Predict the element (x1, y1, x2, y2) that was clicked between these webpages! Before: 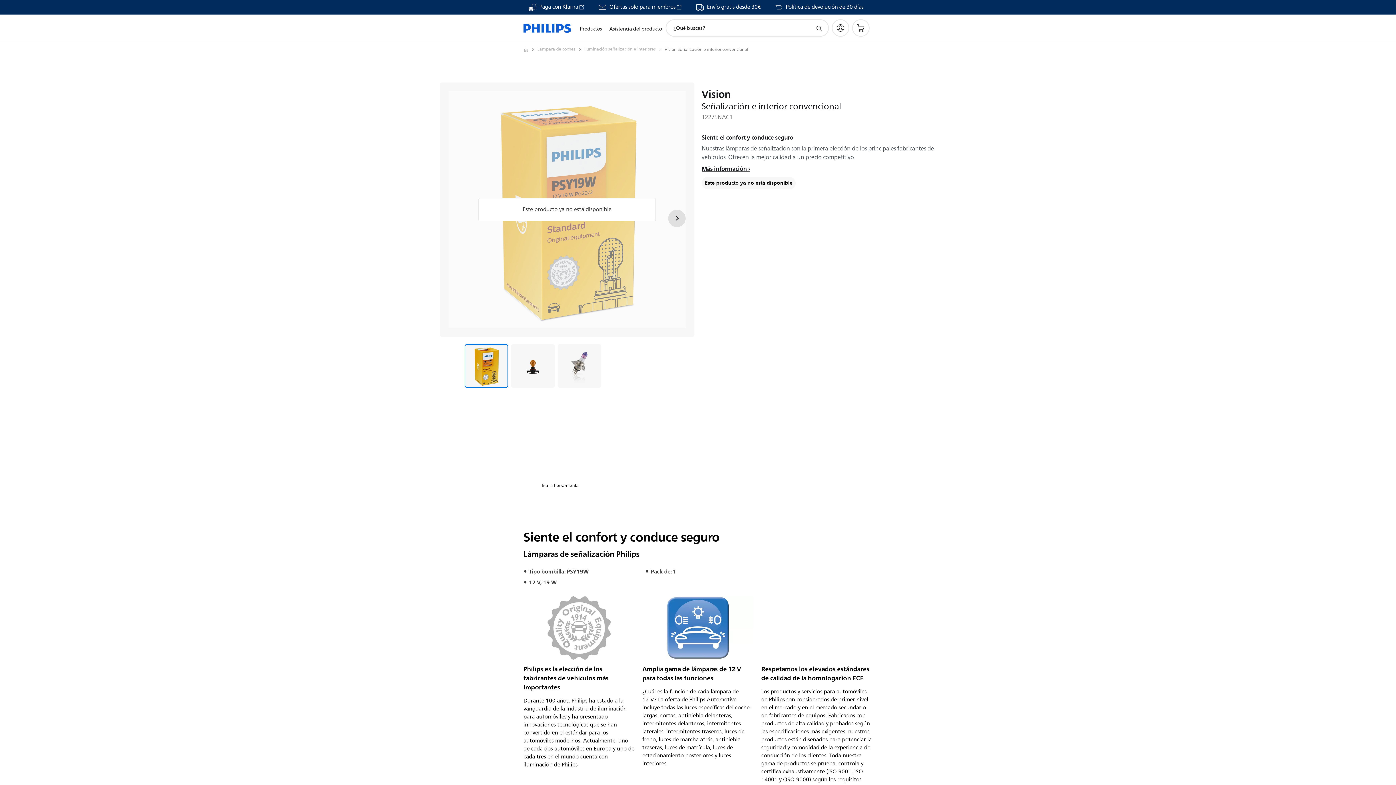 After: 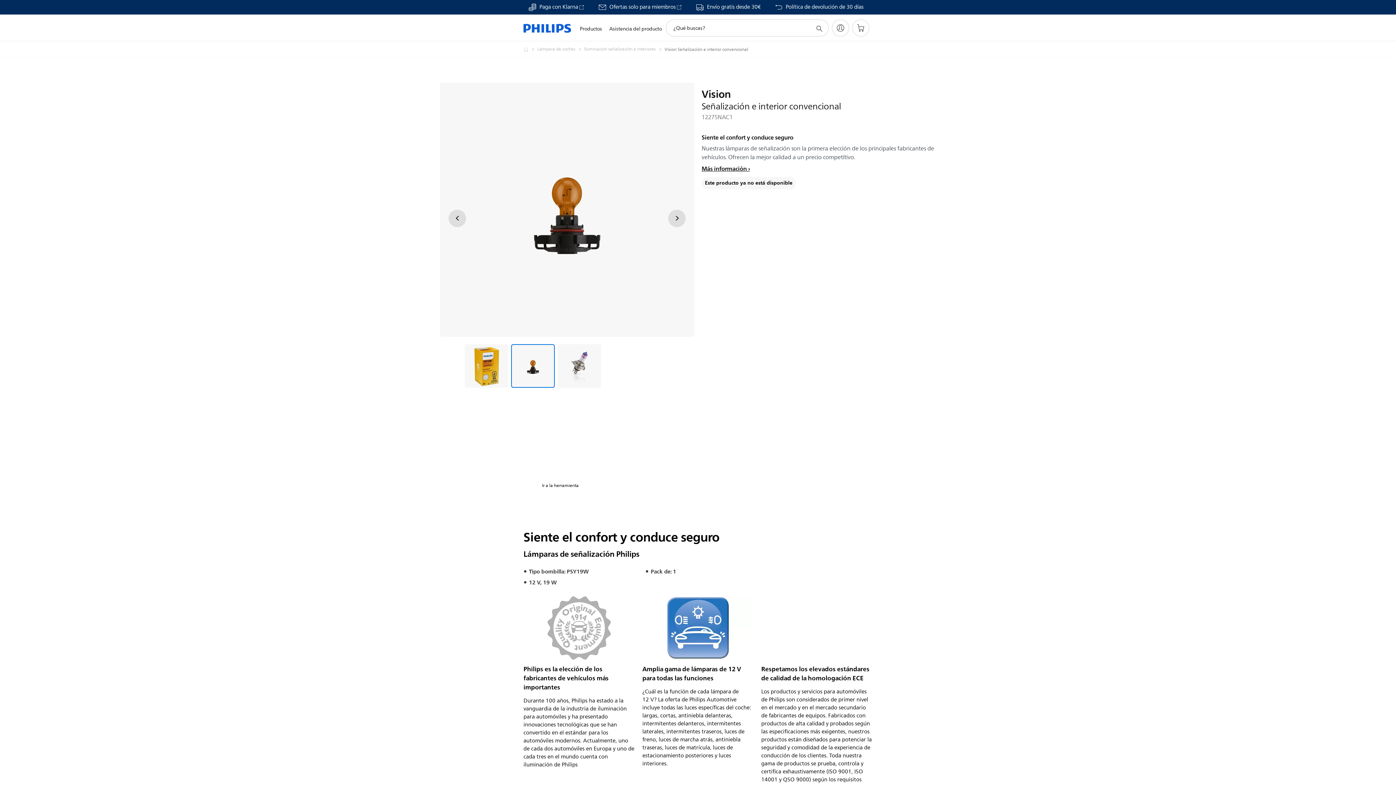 Action: bbox: (511, 344, 554, 388) label: Siente el confort y conduce seguro